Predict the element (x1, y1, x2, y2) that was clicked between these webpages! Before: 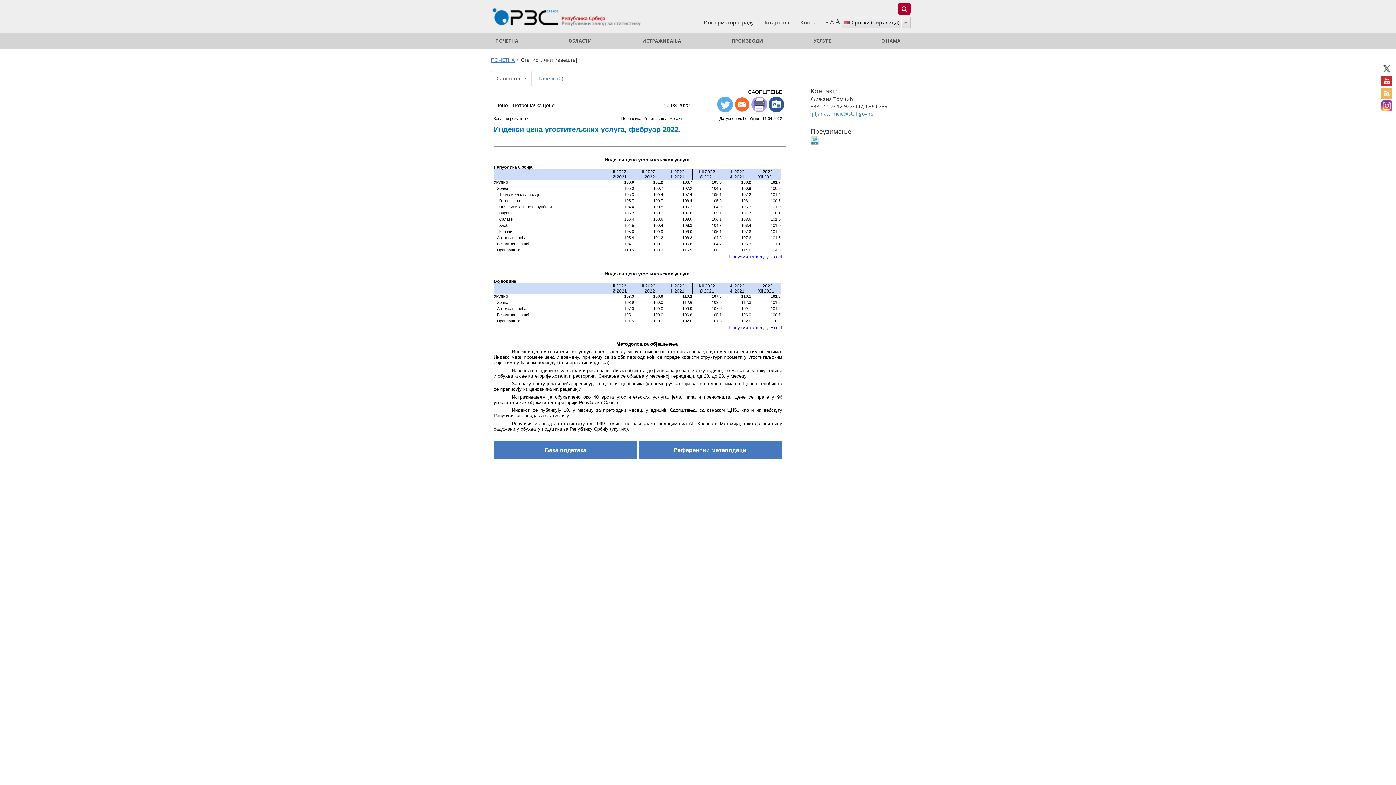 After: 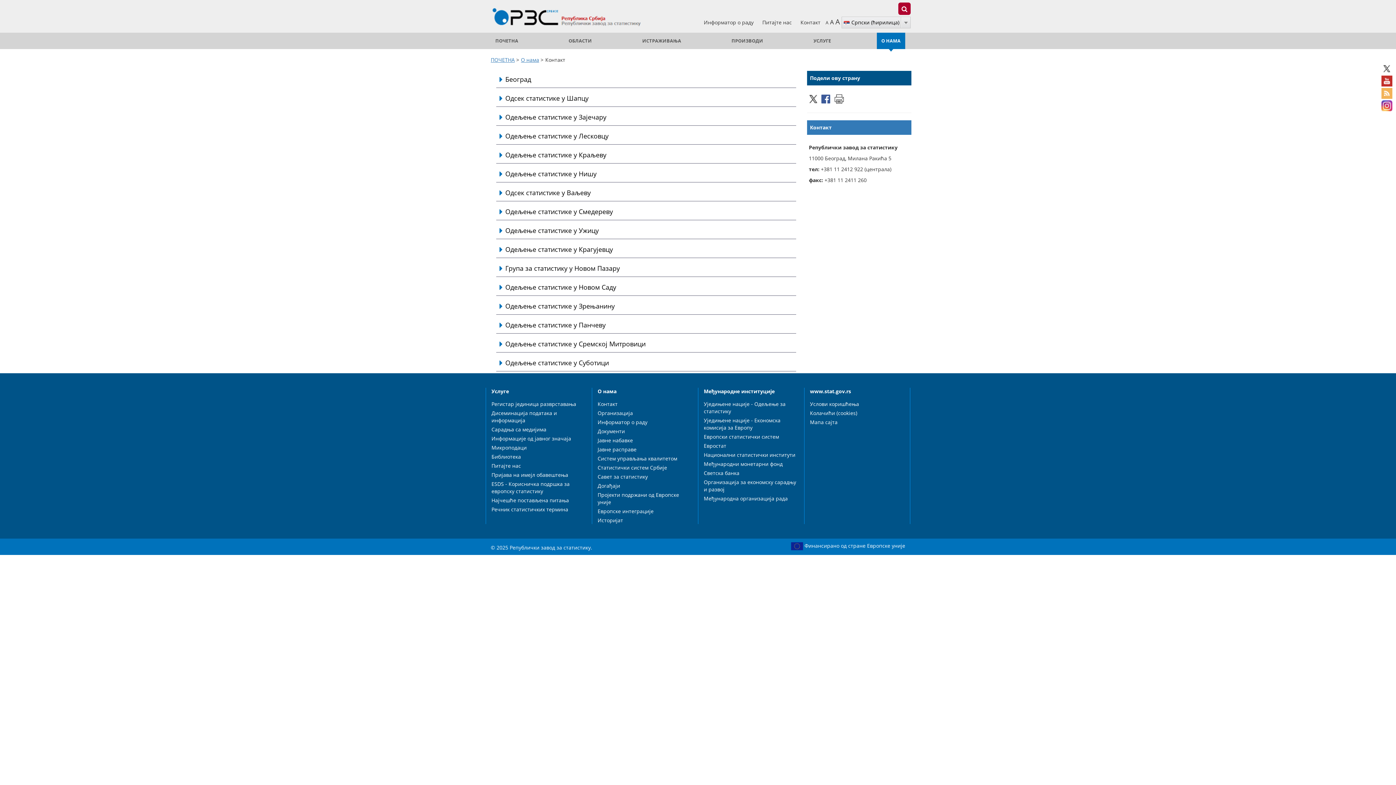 Action: bbox: (797, 18, 824, 25) label: Контакт